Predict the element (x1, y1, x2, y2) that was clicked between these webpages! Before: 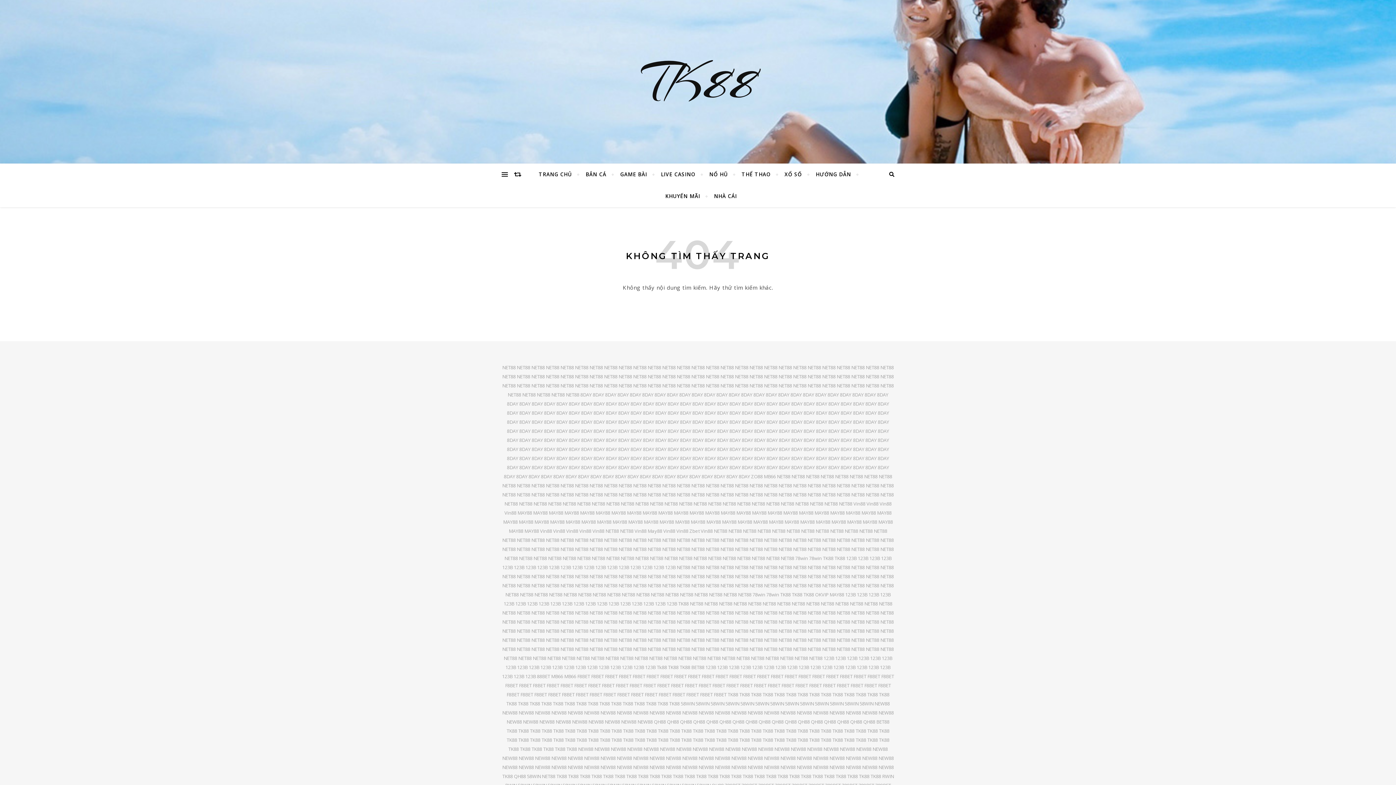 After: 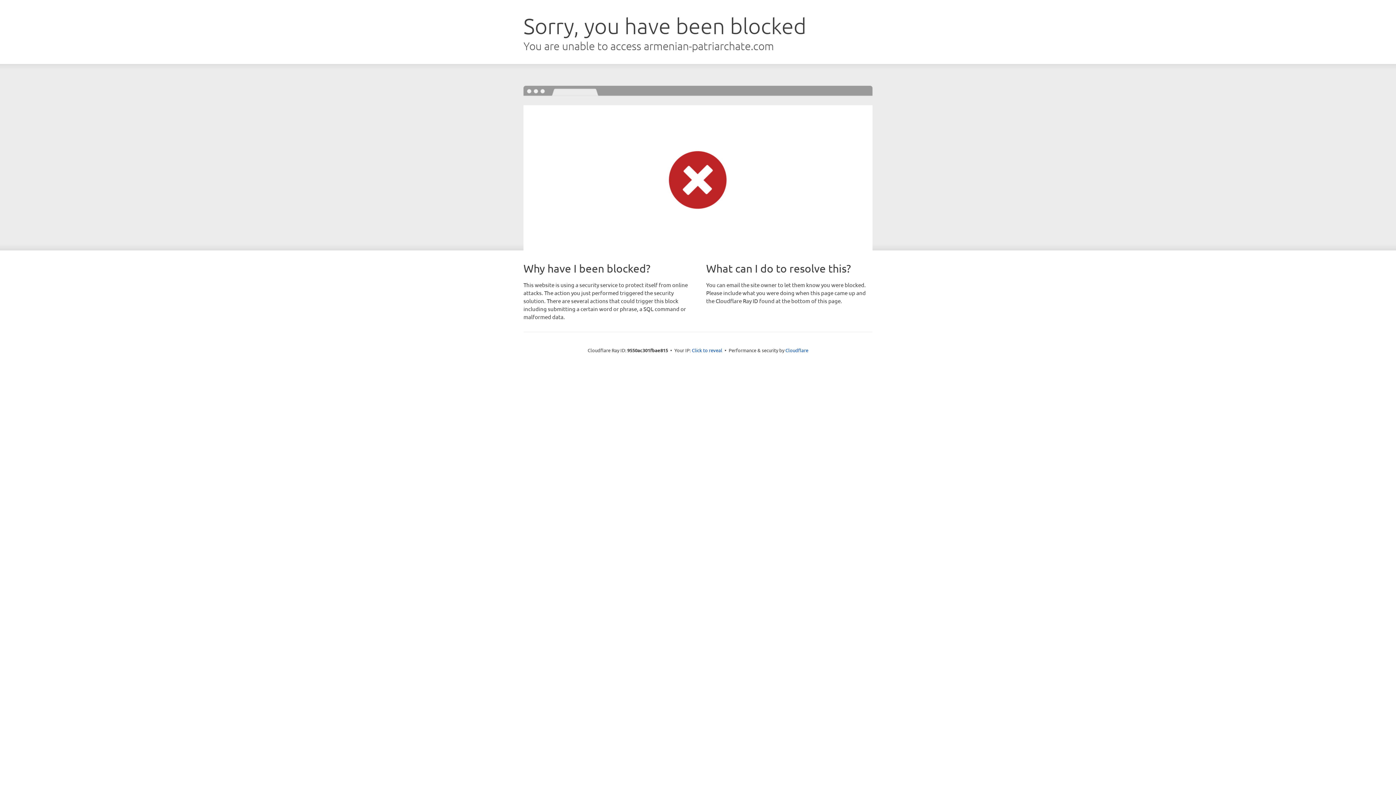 Action: label: NET88 bbox: (663, 655, 677, 661)